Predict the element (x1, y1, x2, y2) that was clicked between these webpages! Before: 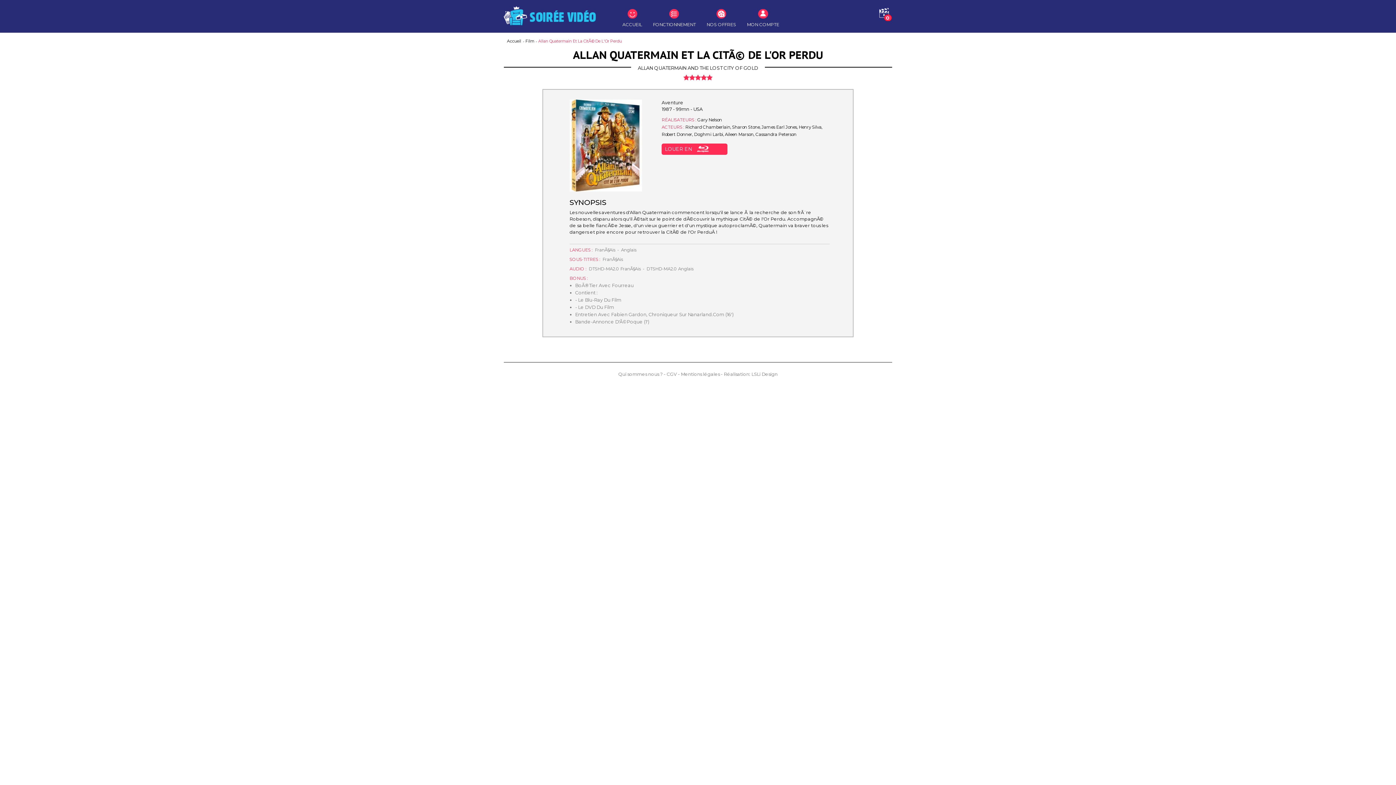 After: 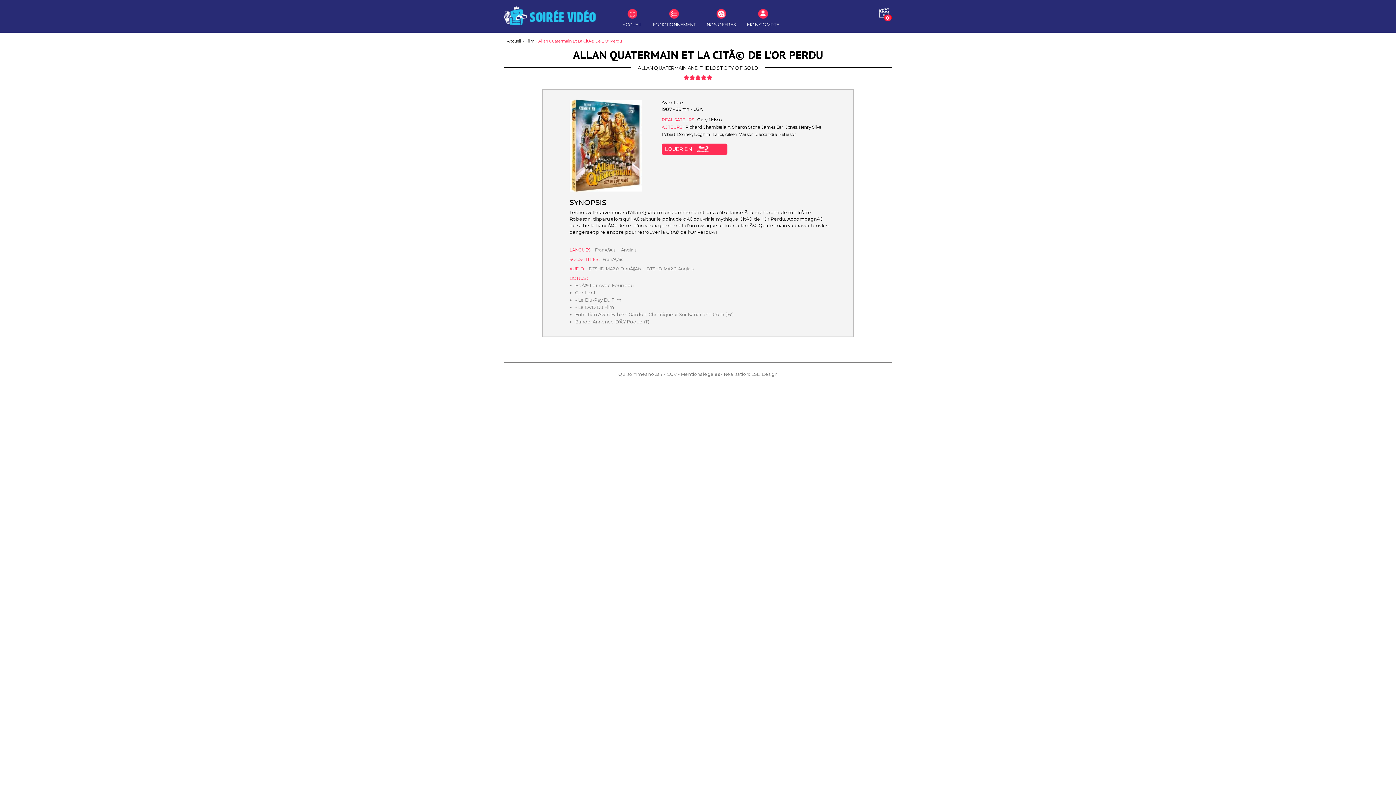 Action: bbox: (538, 38, 622, 43) label: Allan Quatermain Et La CitÃ© De L'Or Perdu